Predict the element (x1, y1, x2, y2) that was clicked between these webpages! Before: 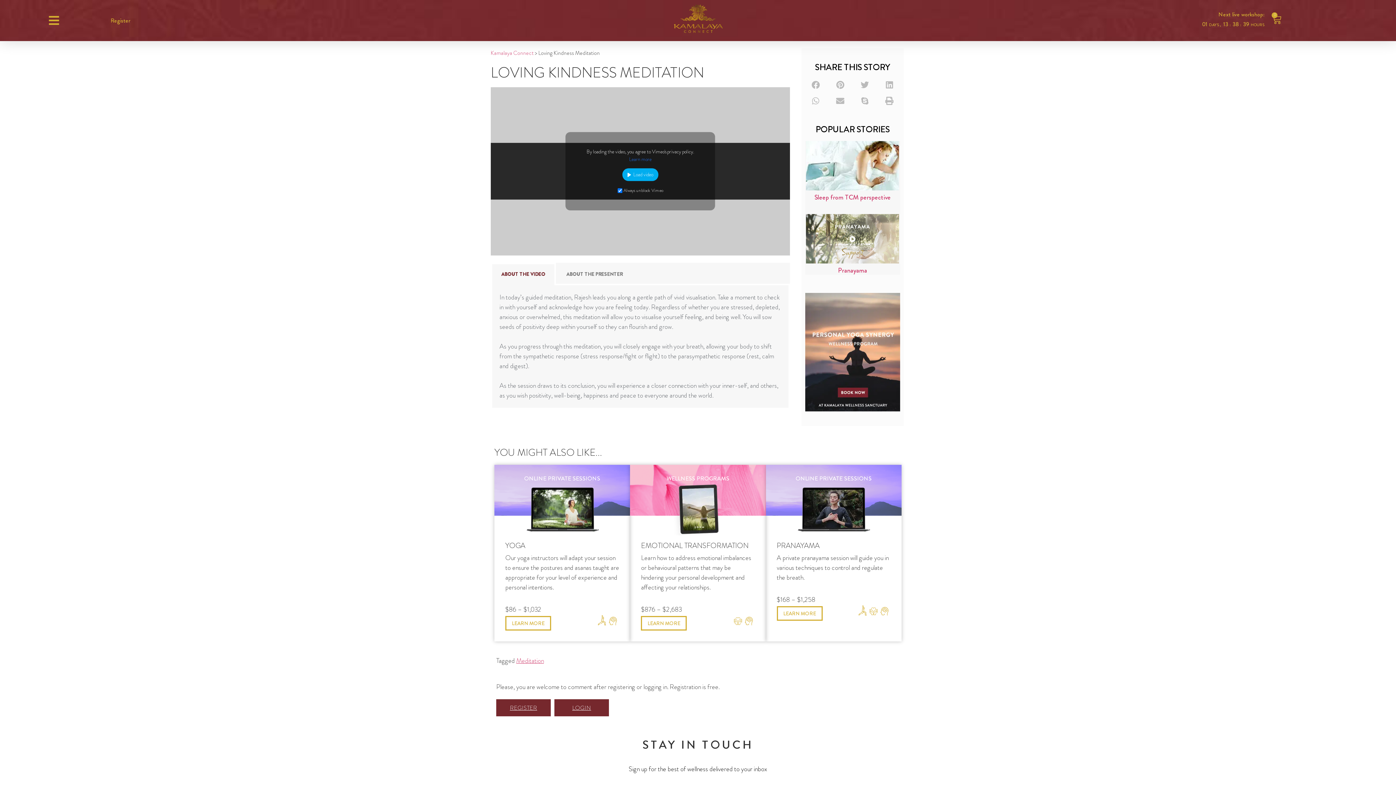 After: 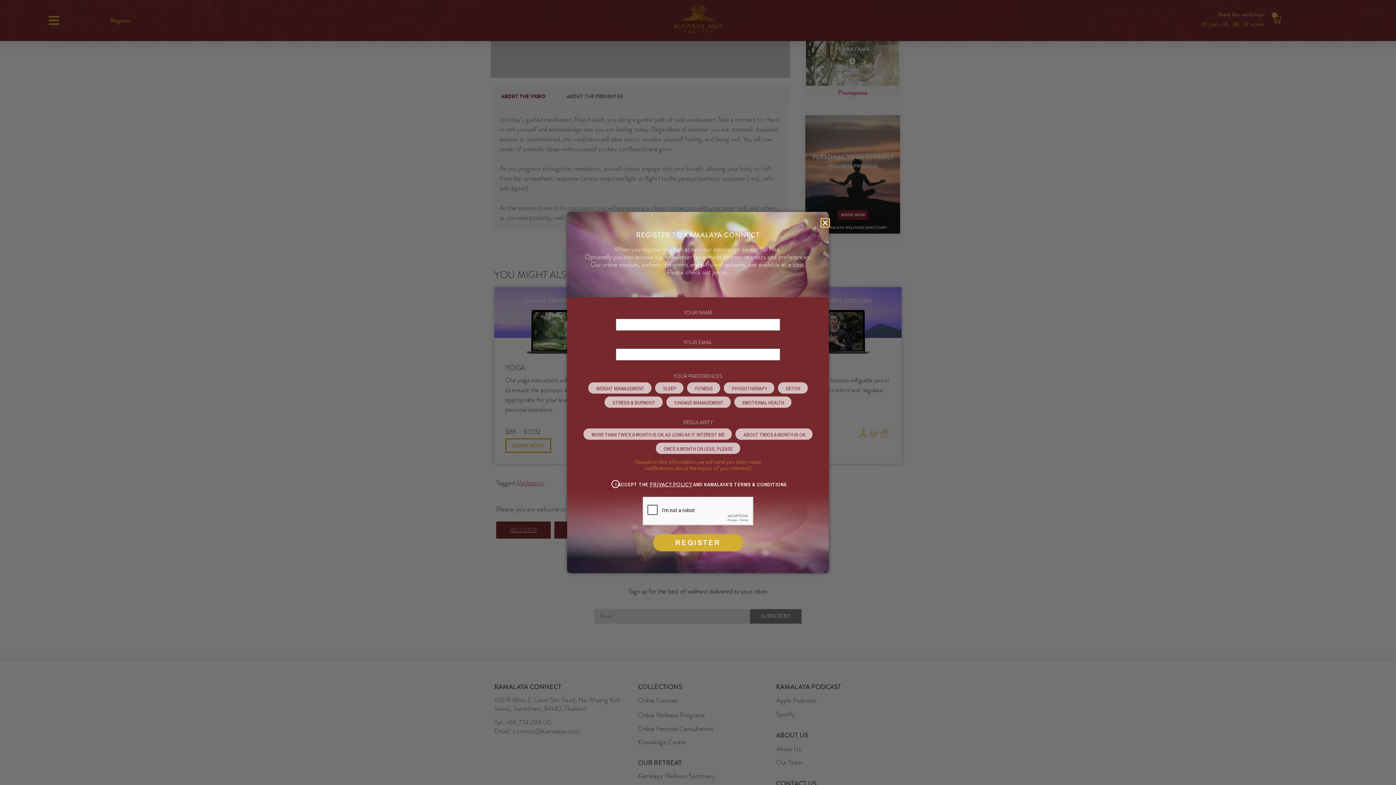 Action: label: Register bbox: (110, 15, 186, 25)